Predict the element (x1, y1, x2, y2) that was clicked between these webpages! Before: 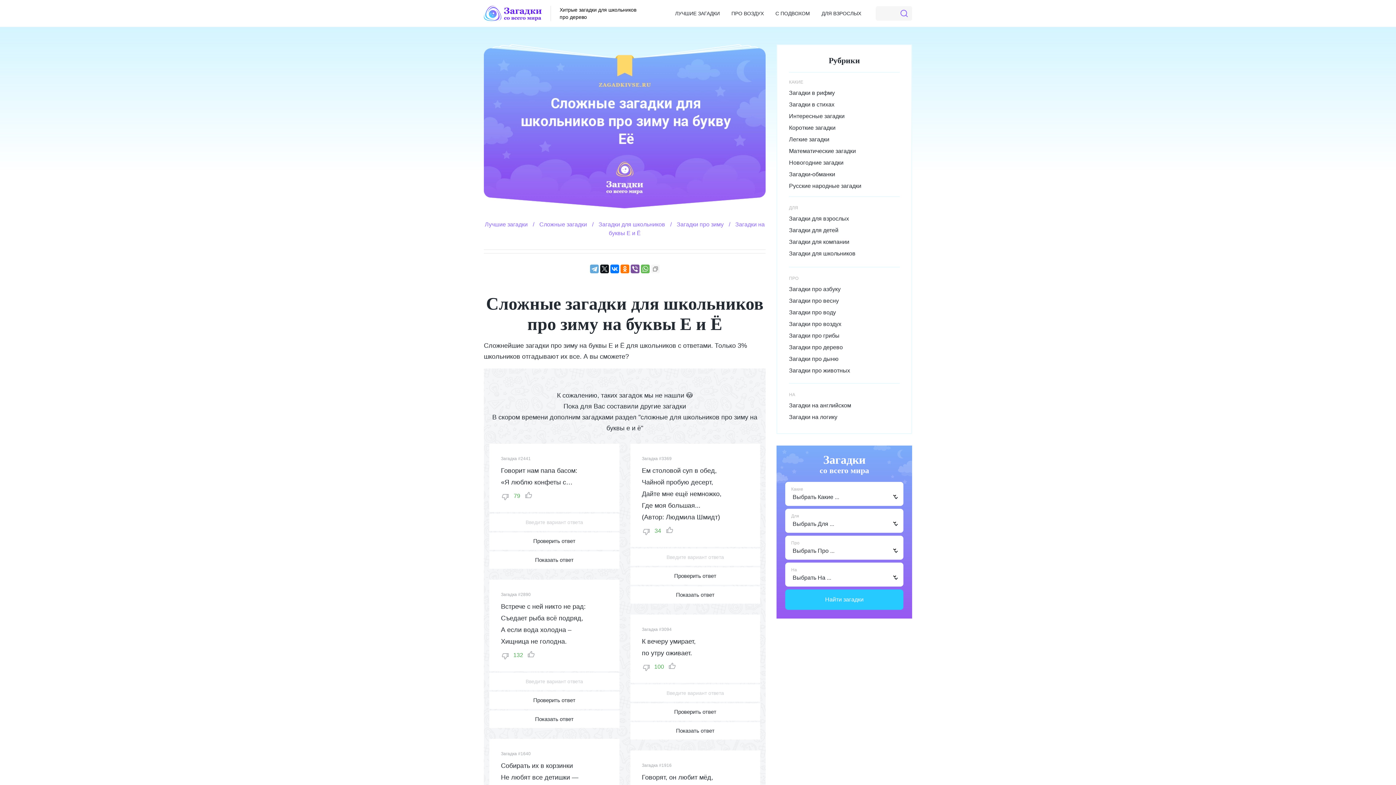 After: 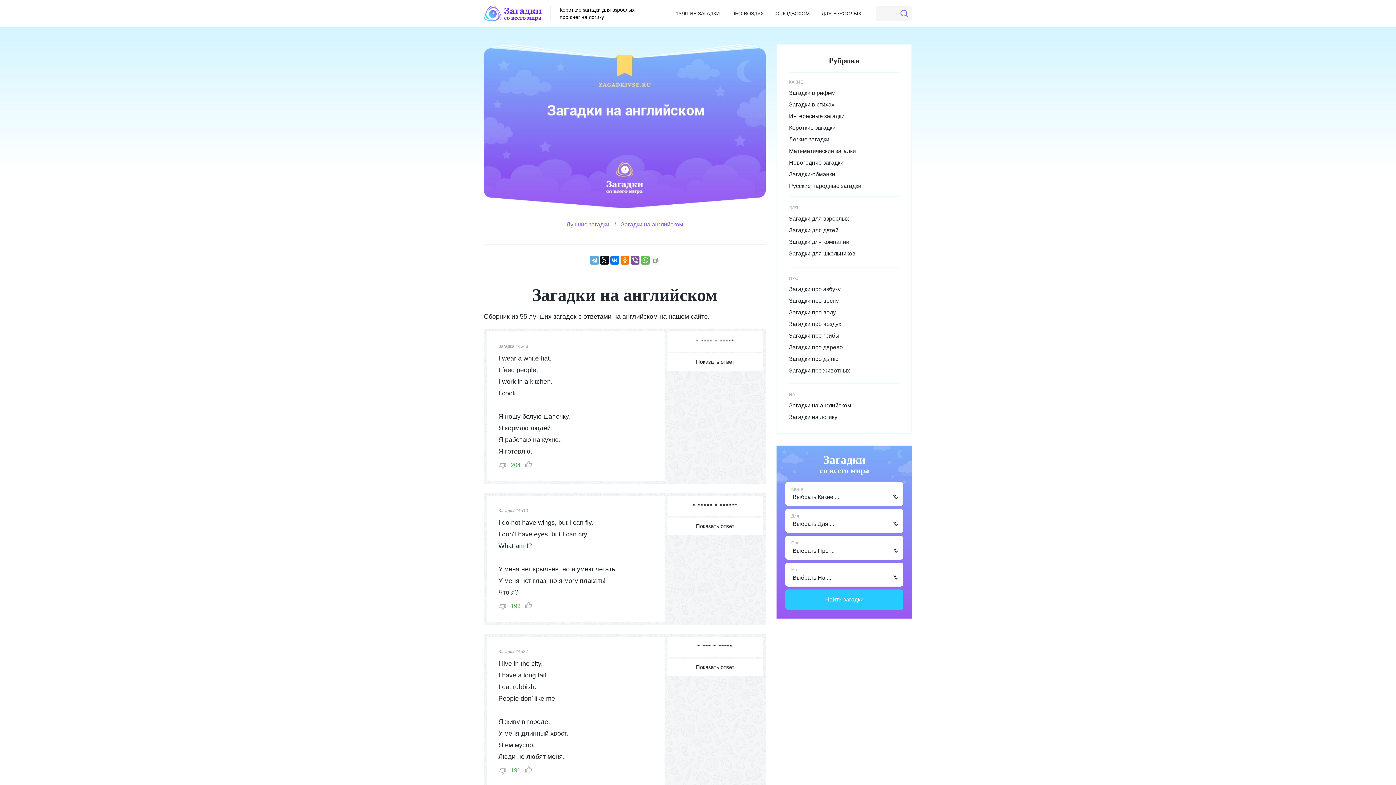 Action: bbox: (789, 400, 899, 411) label: Загадки на английском